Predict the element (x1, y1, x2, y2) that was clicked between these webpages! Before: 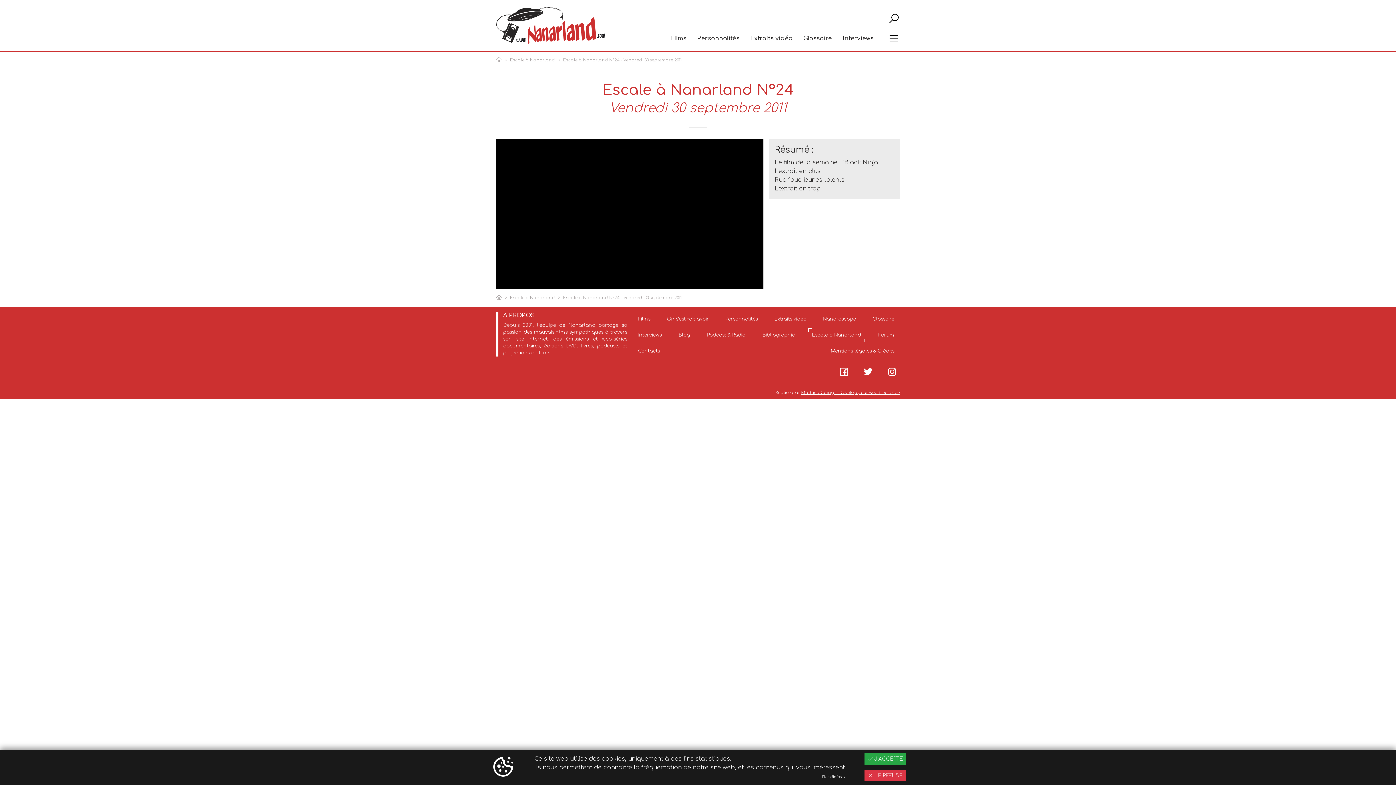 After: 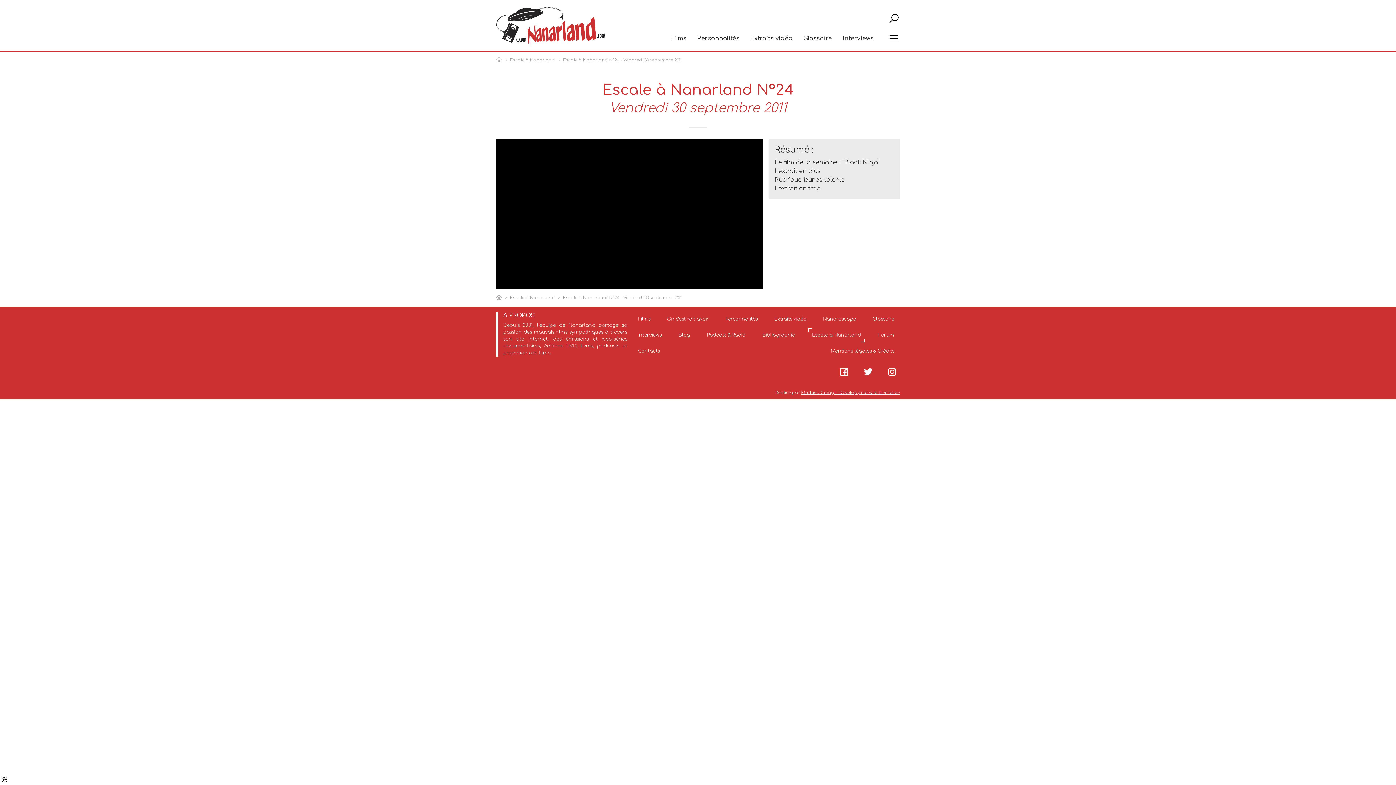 Action: bbox: (864, 770, 906, 781) label:  JE REFUSE